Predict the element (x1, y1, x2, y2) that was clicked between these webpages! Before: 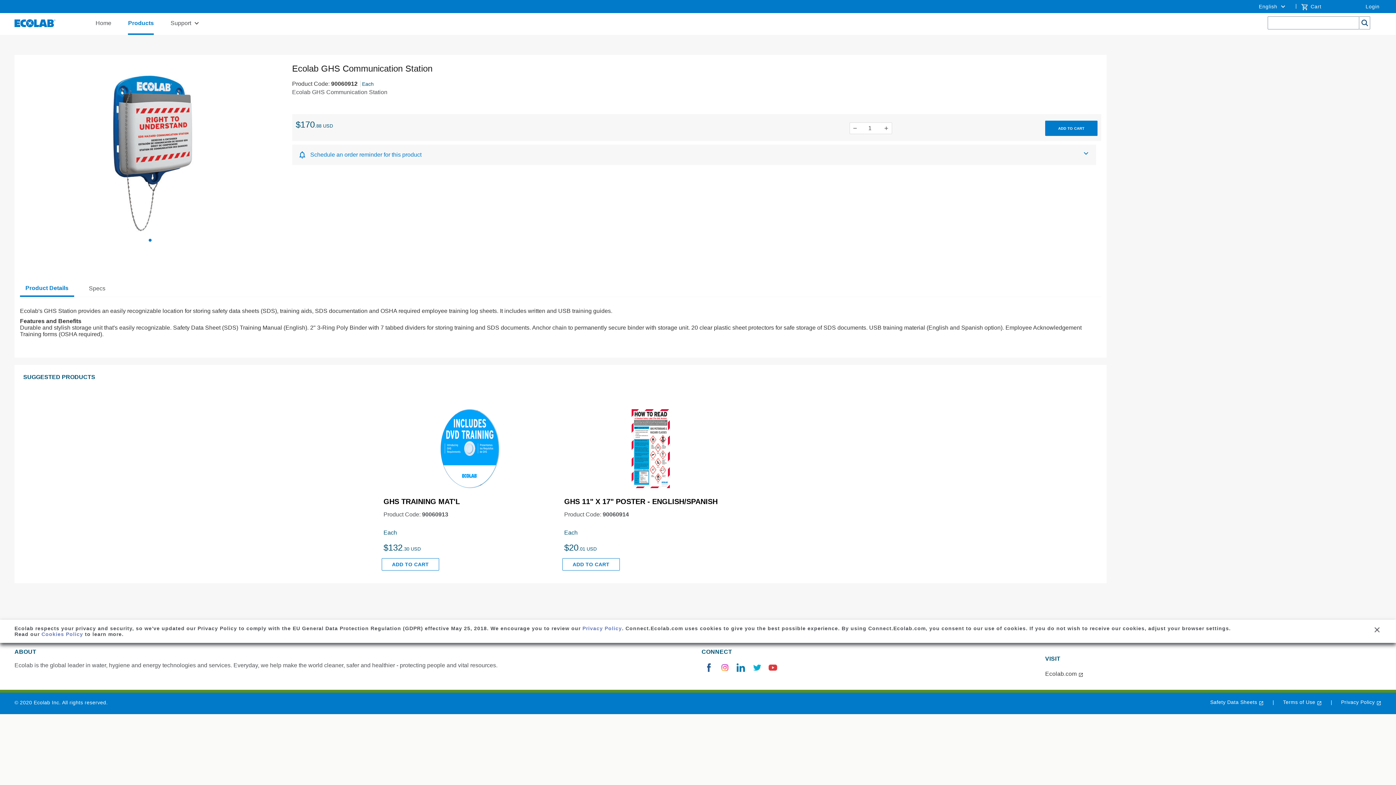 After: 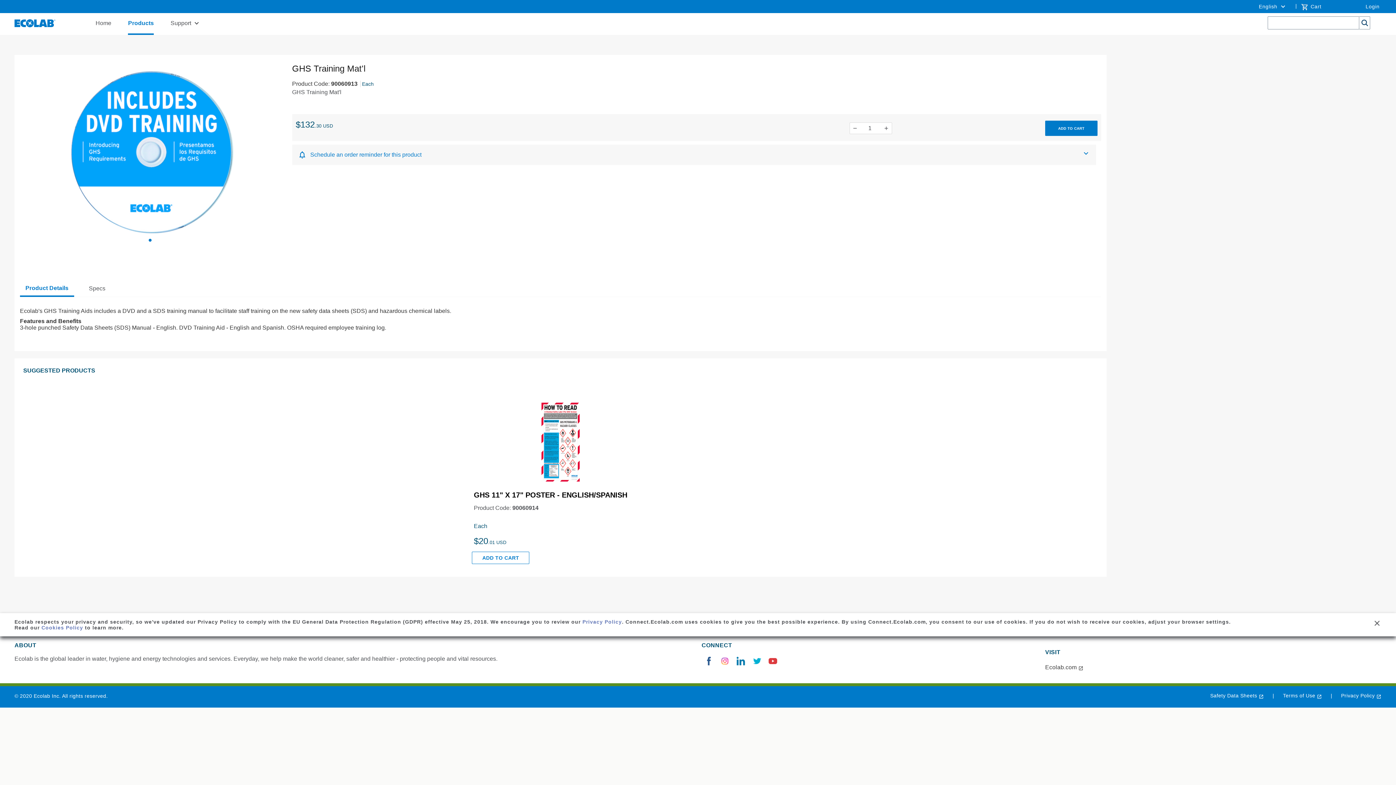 Action: label: GHS TRAINING MAT'L bbox: (383, 497, 459, 505)